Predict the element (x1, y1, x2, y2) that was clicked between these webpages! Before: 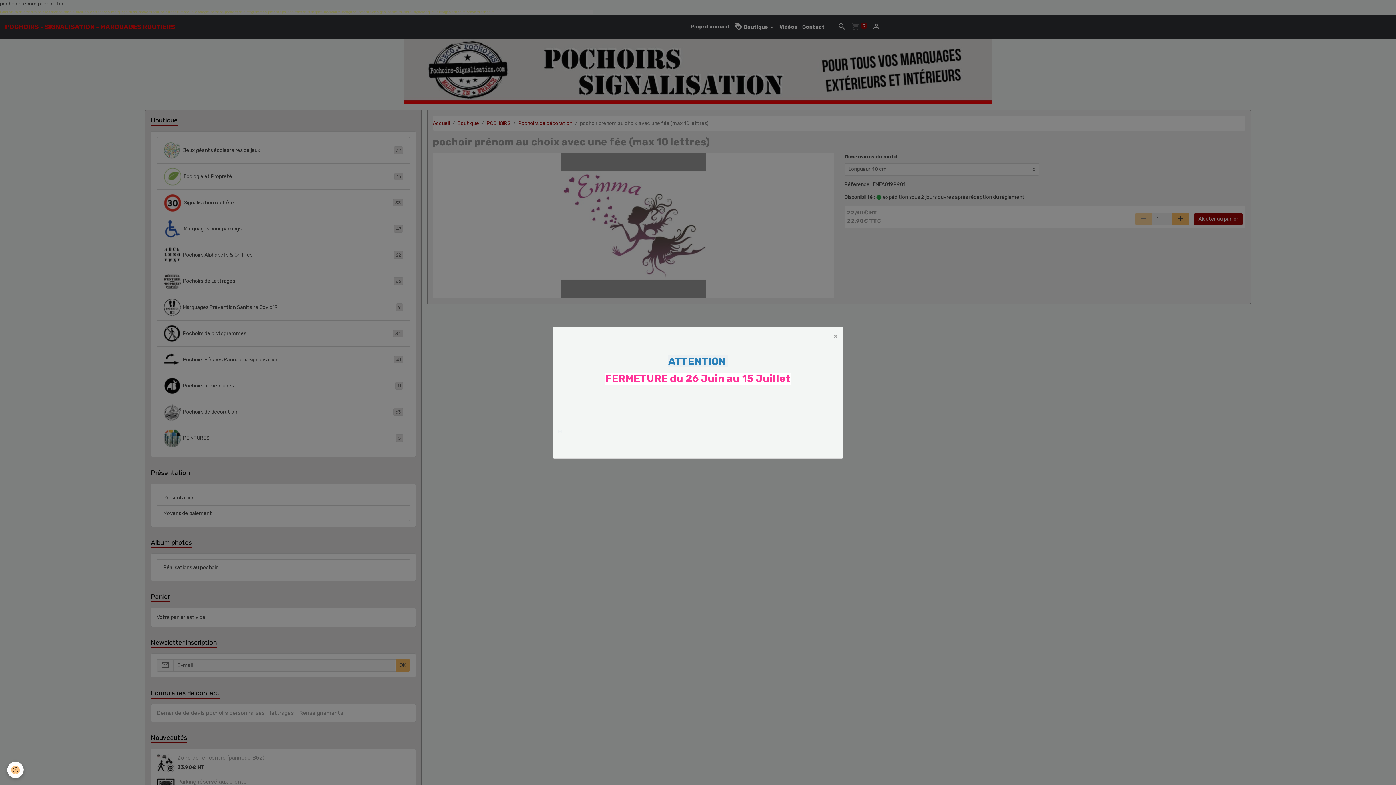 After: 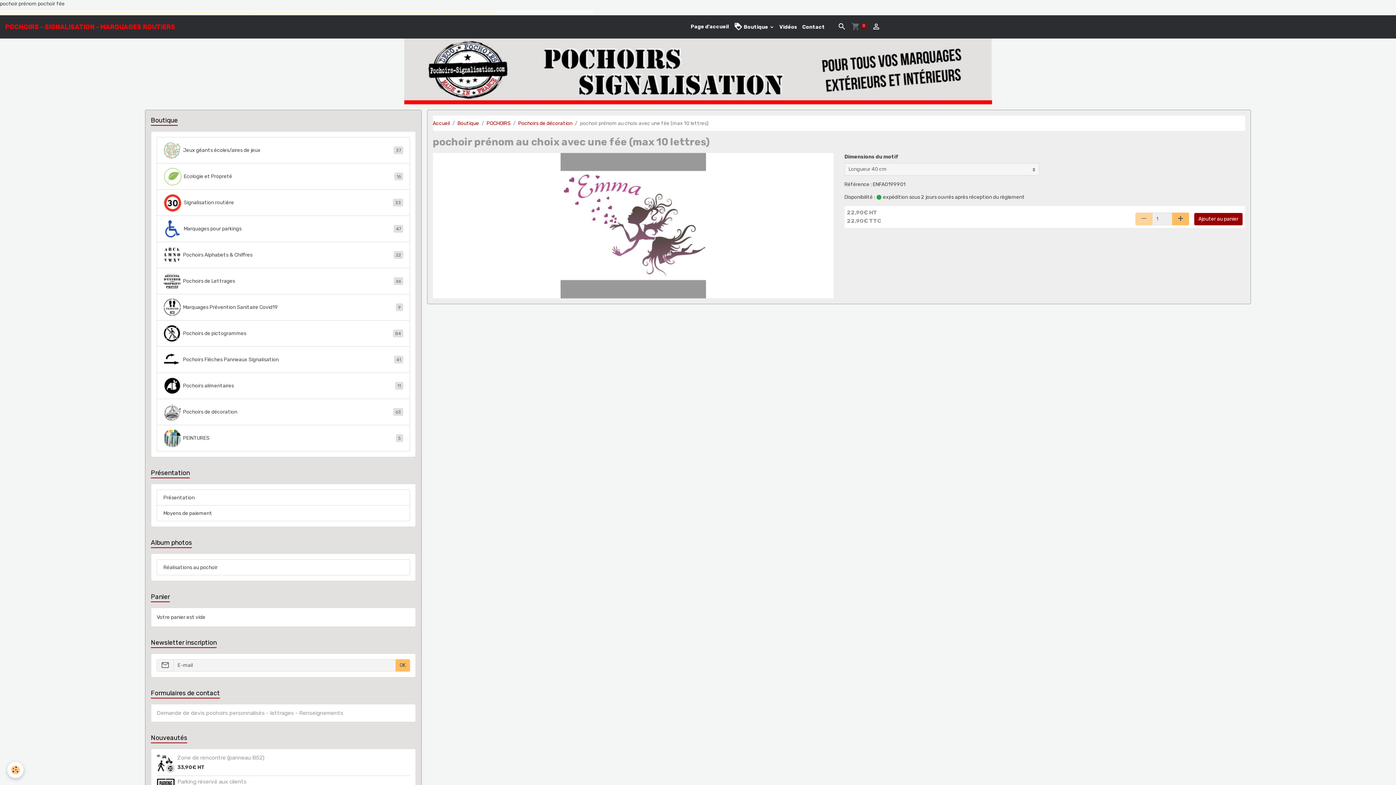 Action: label: × bbox: (828, 327, 843, 344)